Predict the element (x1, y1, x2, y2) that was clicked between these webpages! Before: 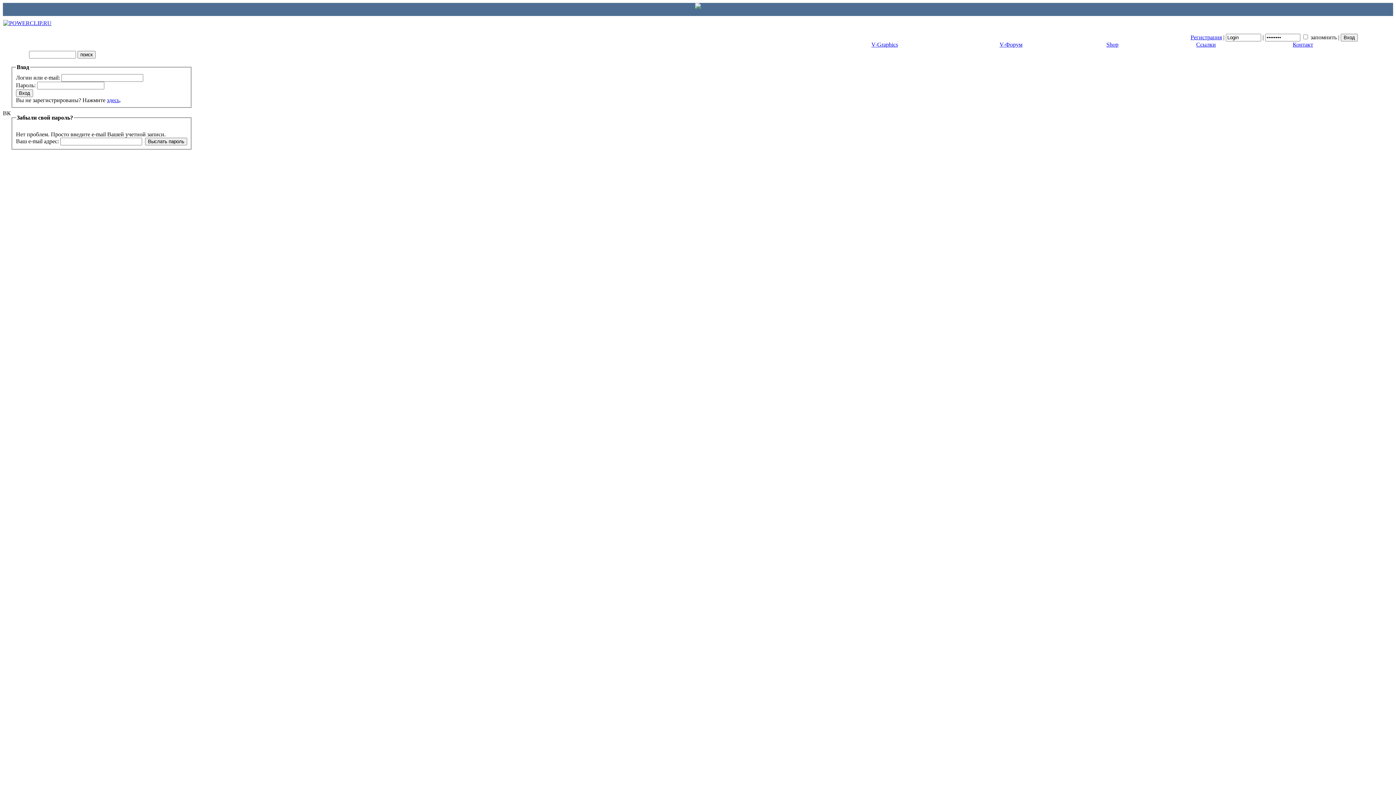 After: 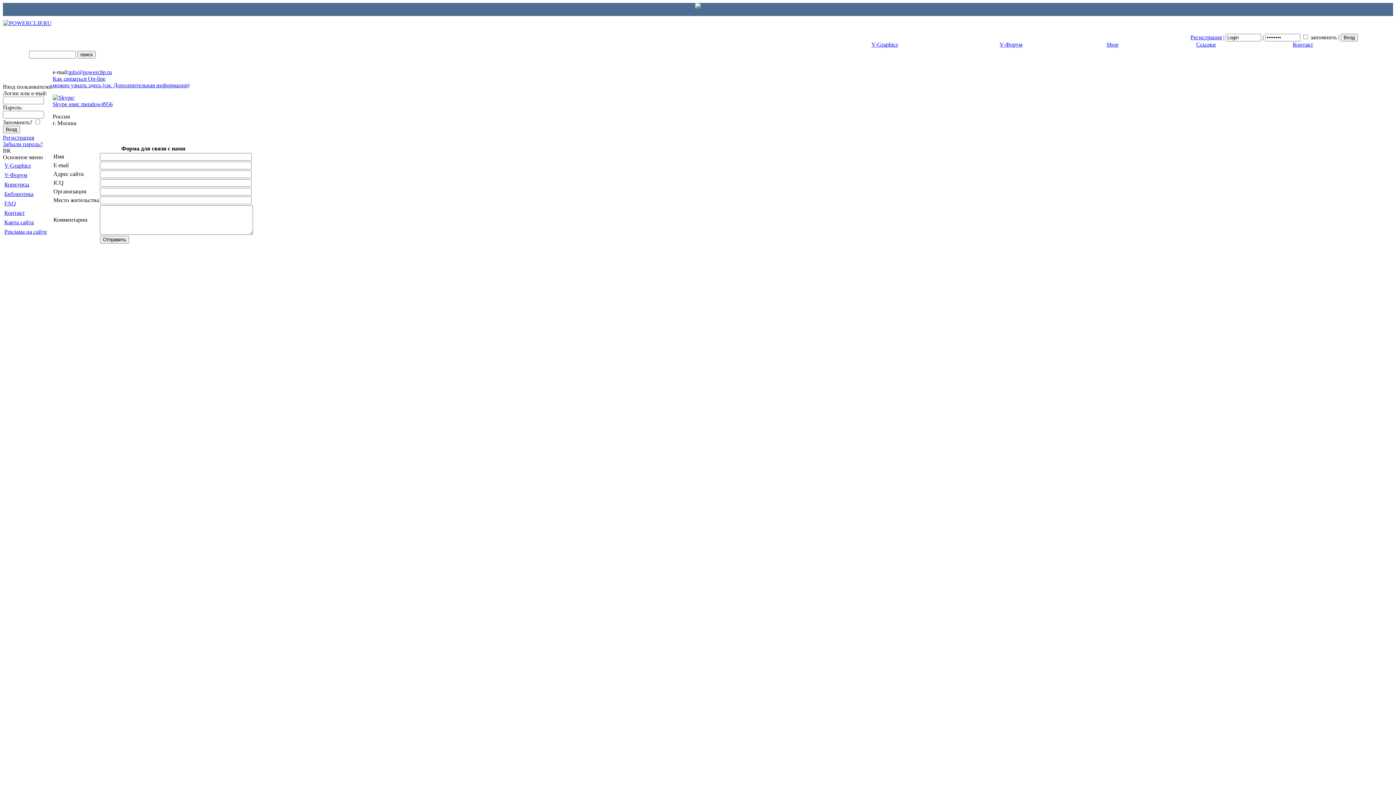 Action: bbox: (1293, 41, 1313, 47) label: Контакт